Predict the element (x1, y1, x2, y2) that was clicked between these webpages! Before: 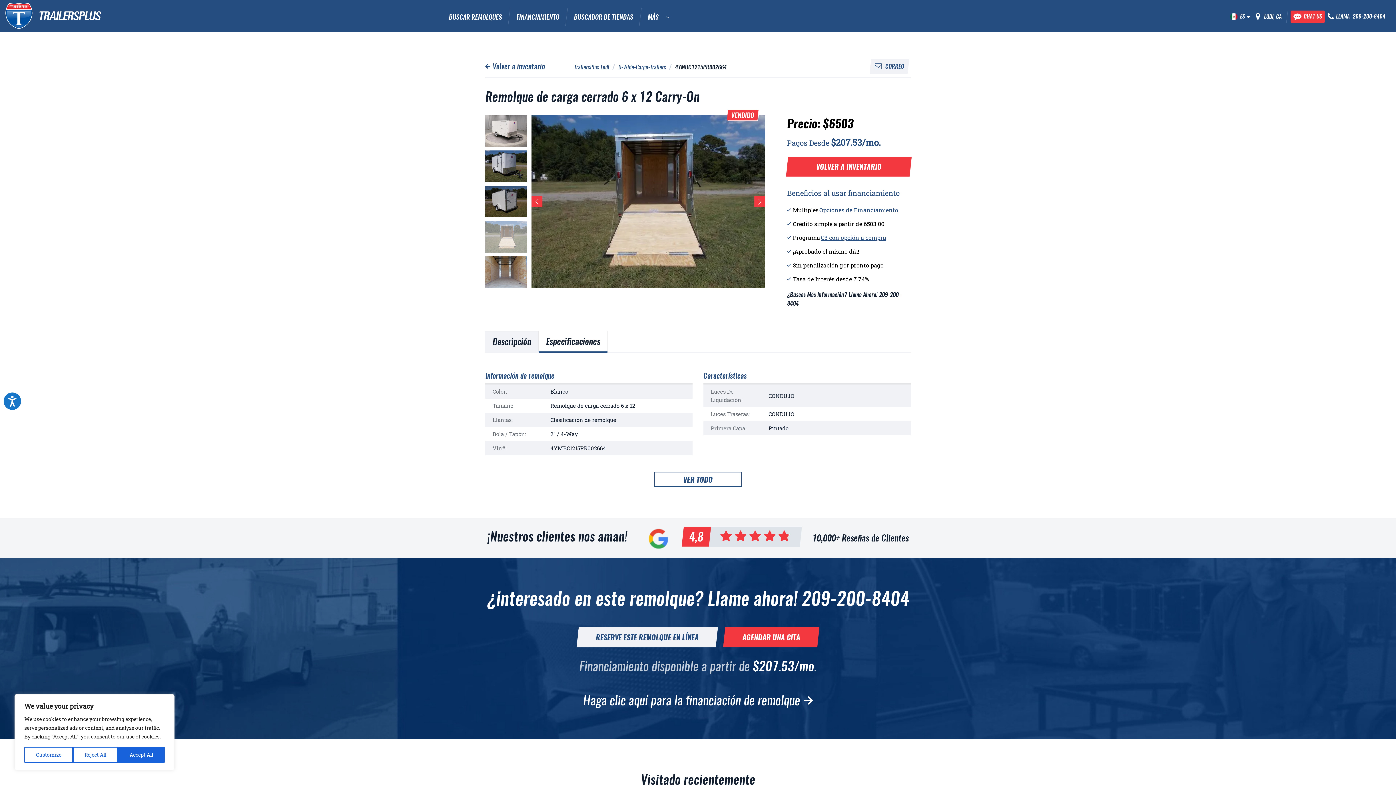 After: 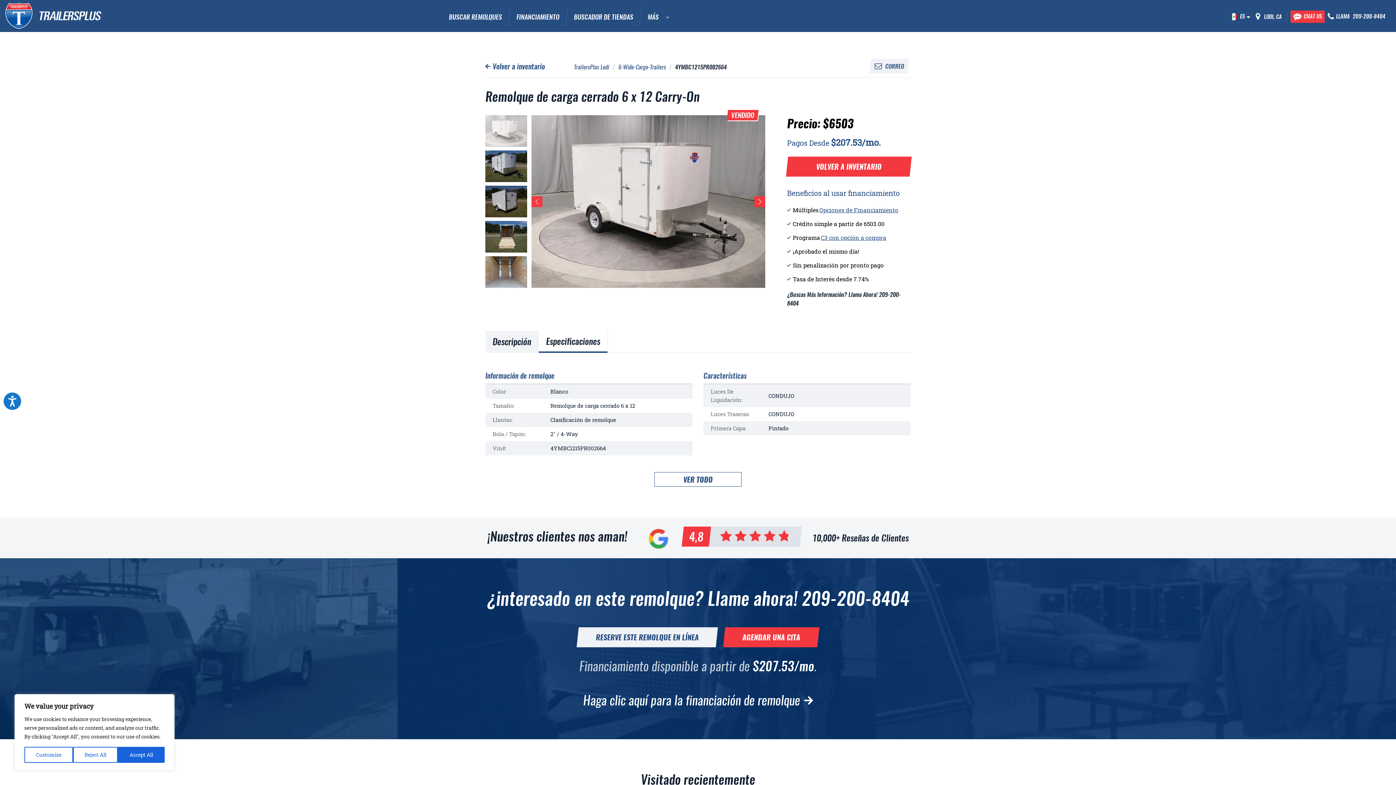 Action: label: Chat with our team bbox: (1290, 10, 1325, 22)